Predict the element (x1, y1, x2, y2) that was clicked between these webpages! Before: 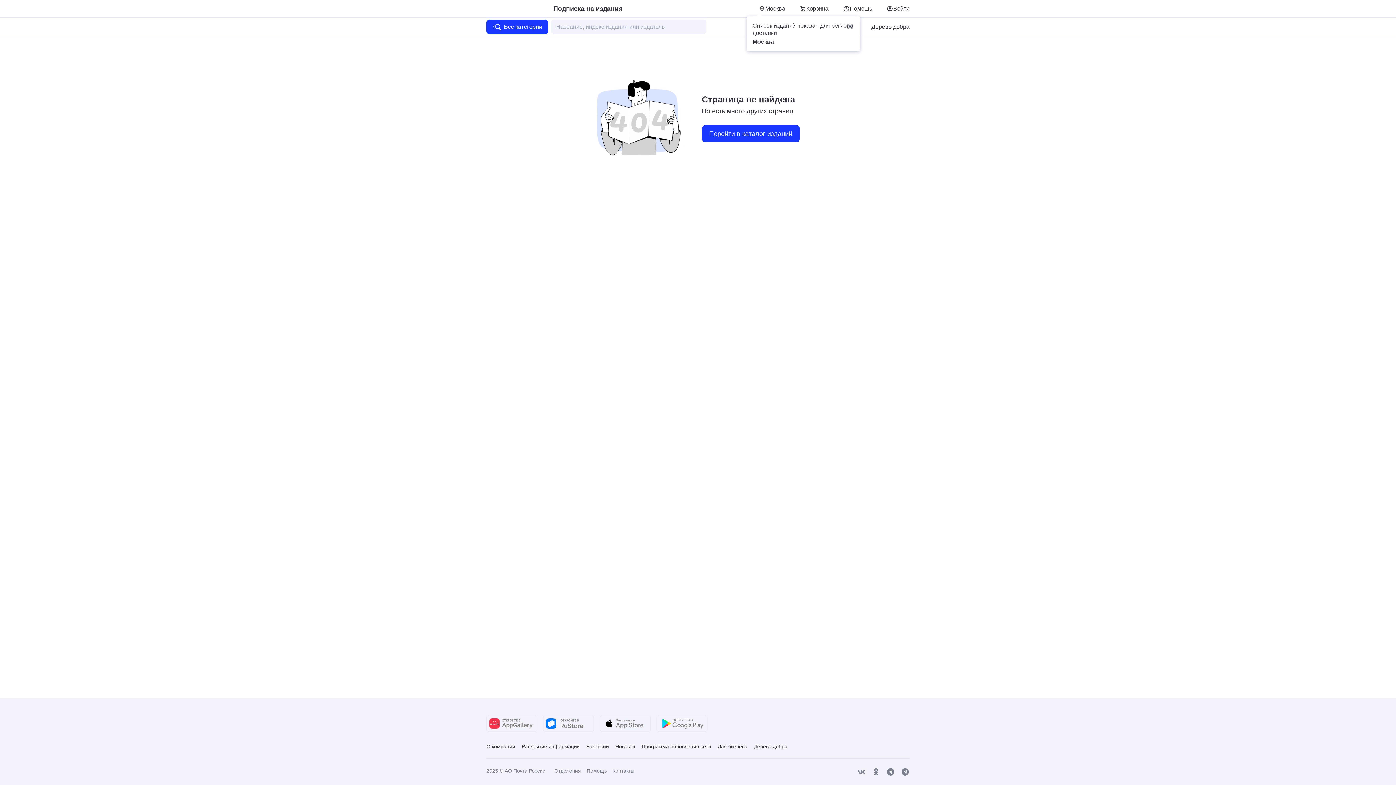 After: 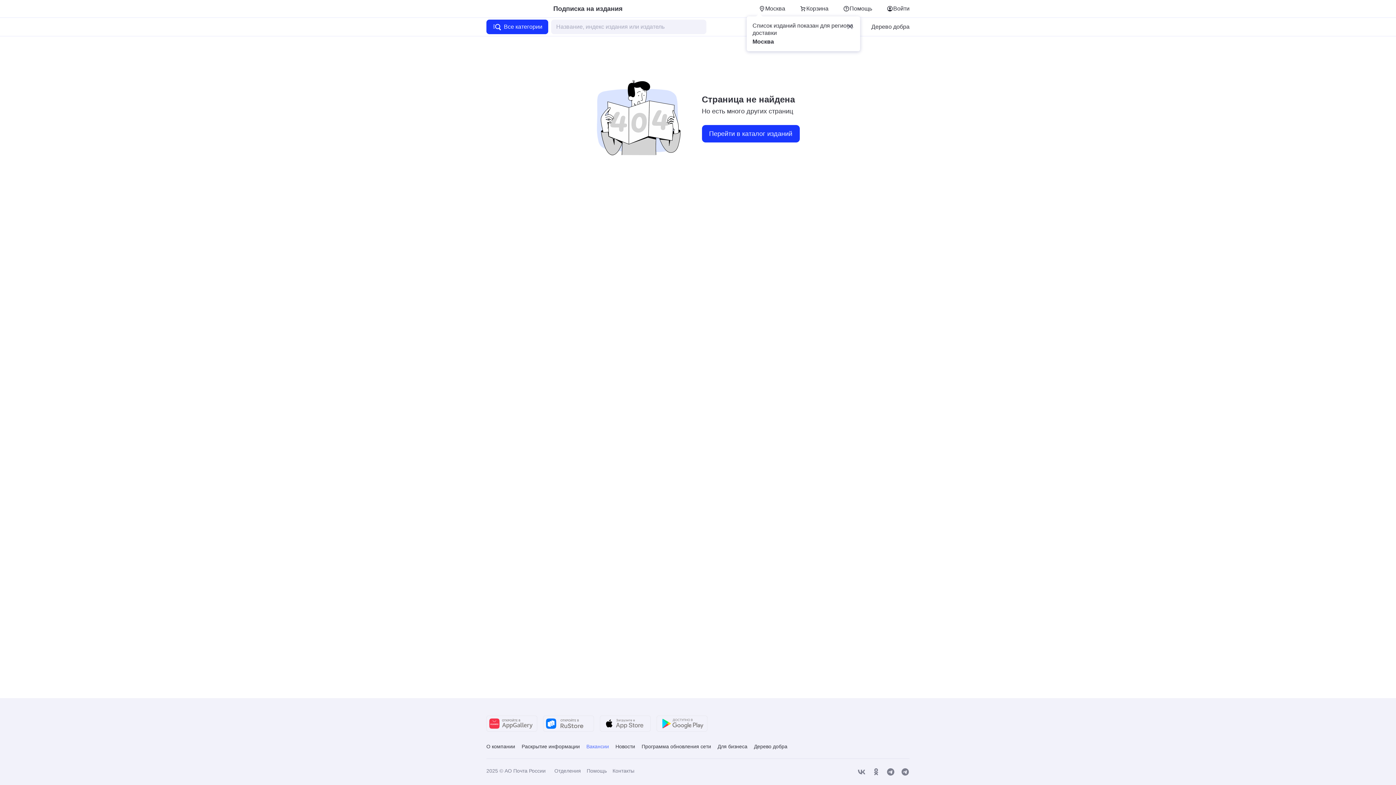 Action: bbox: (583, 739, 612, 754) label: Вакансии